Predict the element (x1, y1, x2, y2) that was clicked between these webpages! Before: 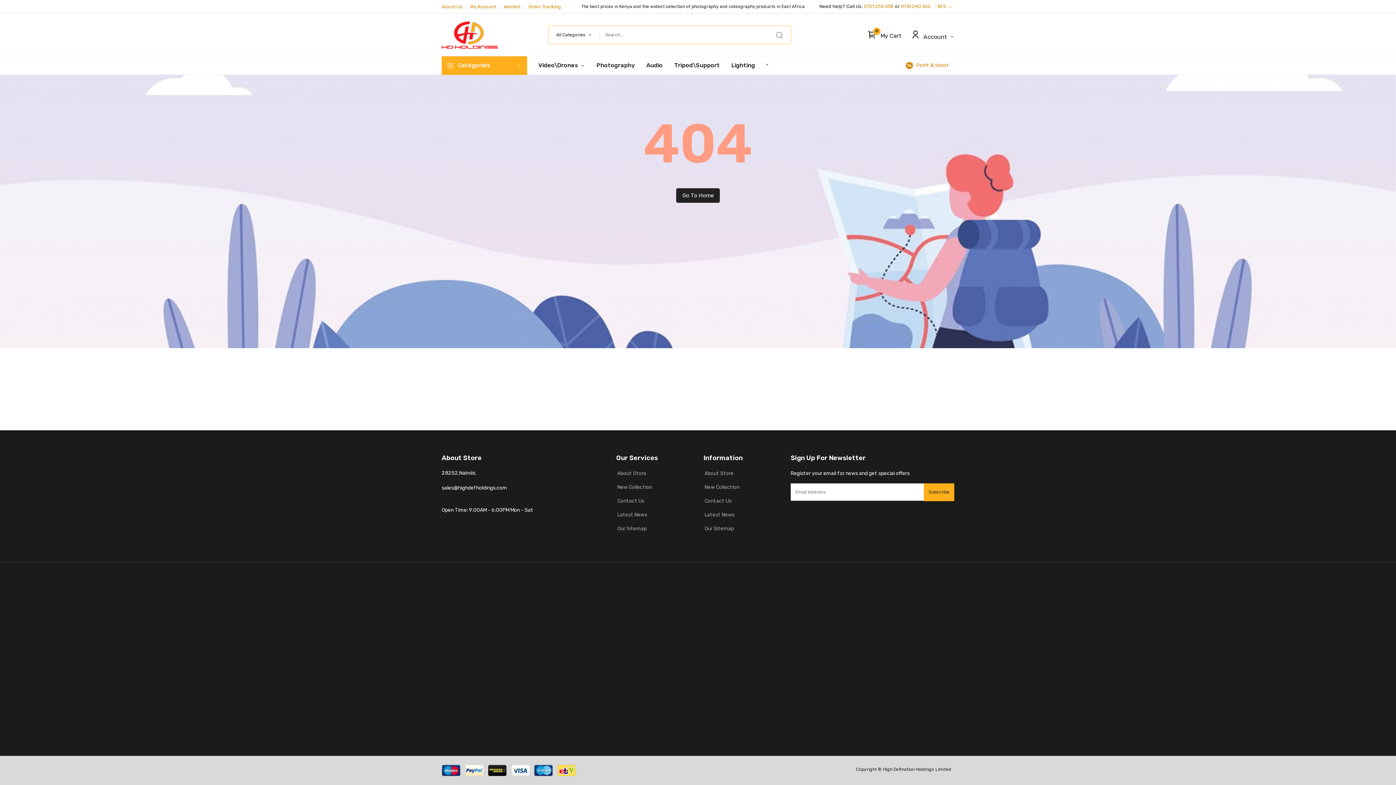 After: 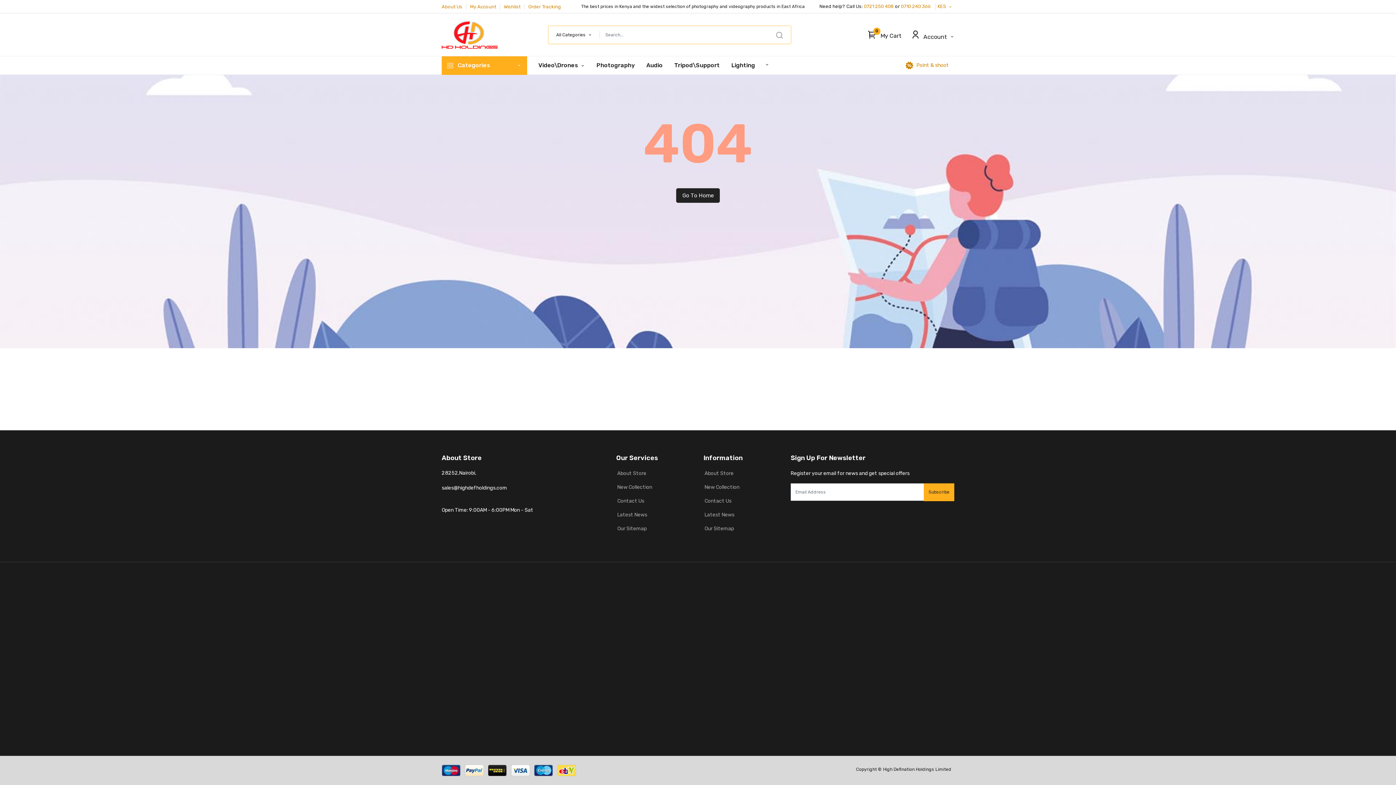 Action: bbox: (532, 58, 590, 72) label: Video\Drones 